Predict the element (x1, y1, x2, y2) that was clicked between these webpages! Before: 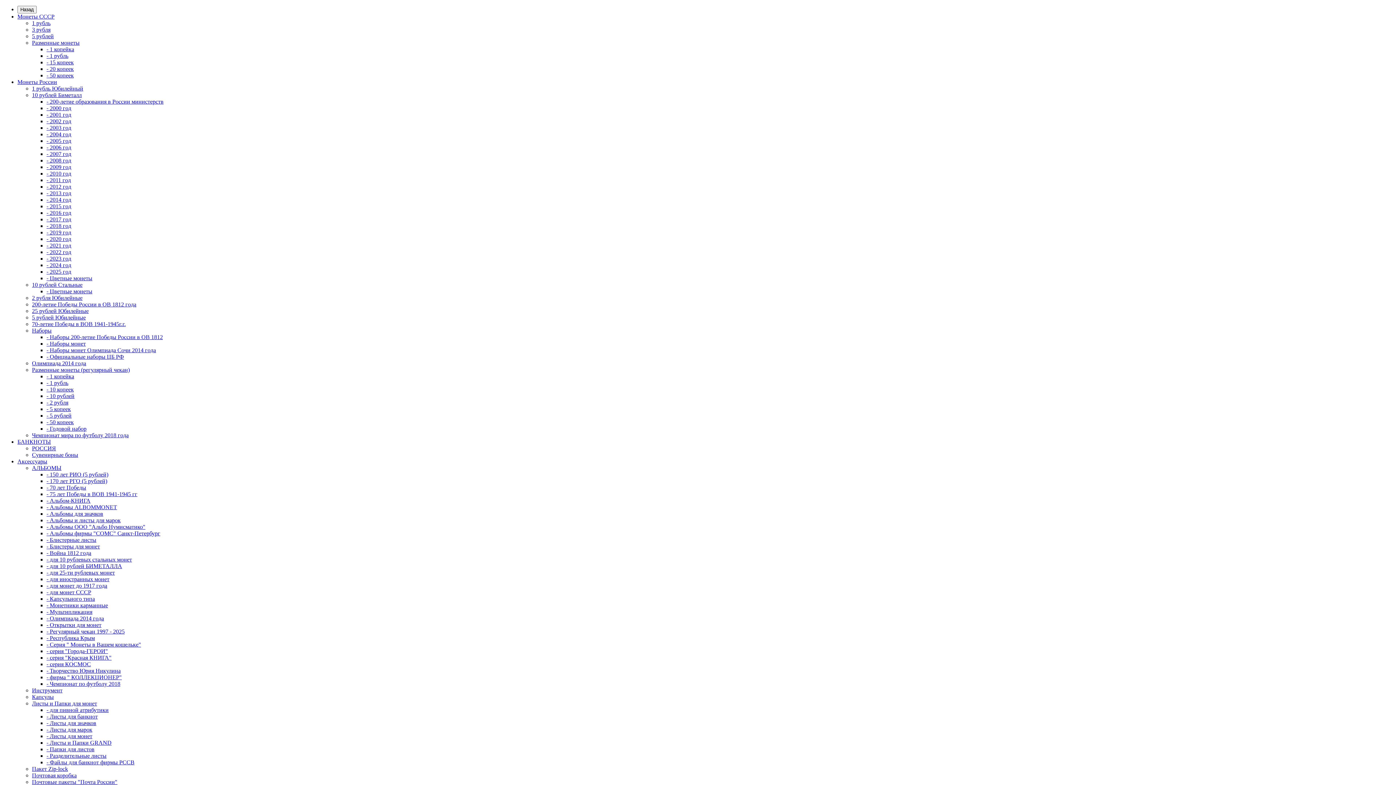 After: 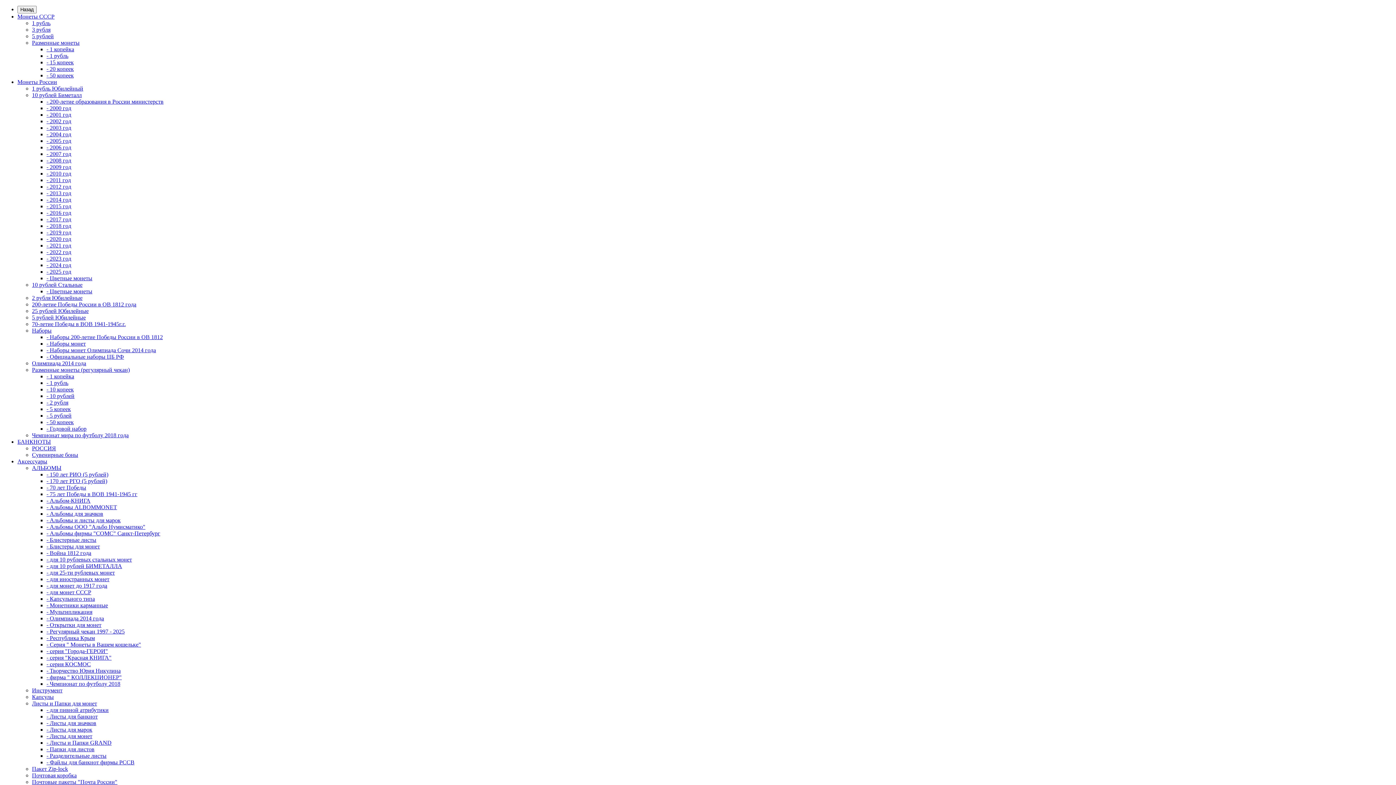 Action: label: - Альбомы и листы для марок bbox: (46, 517, 120, 523)